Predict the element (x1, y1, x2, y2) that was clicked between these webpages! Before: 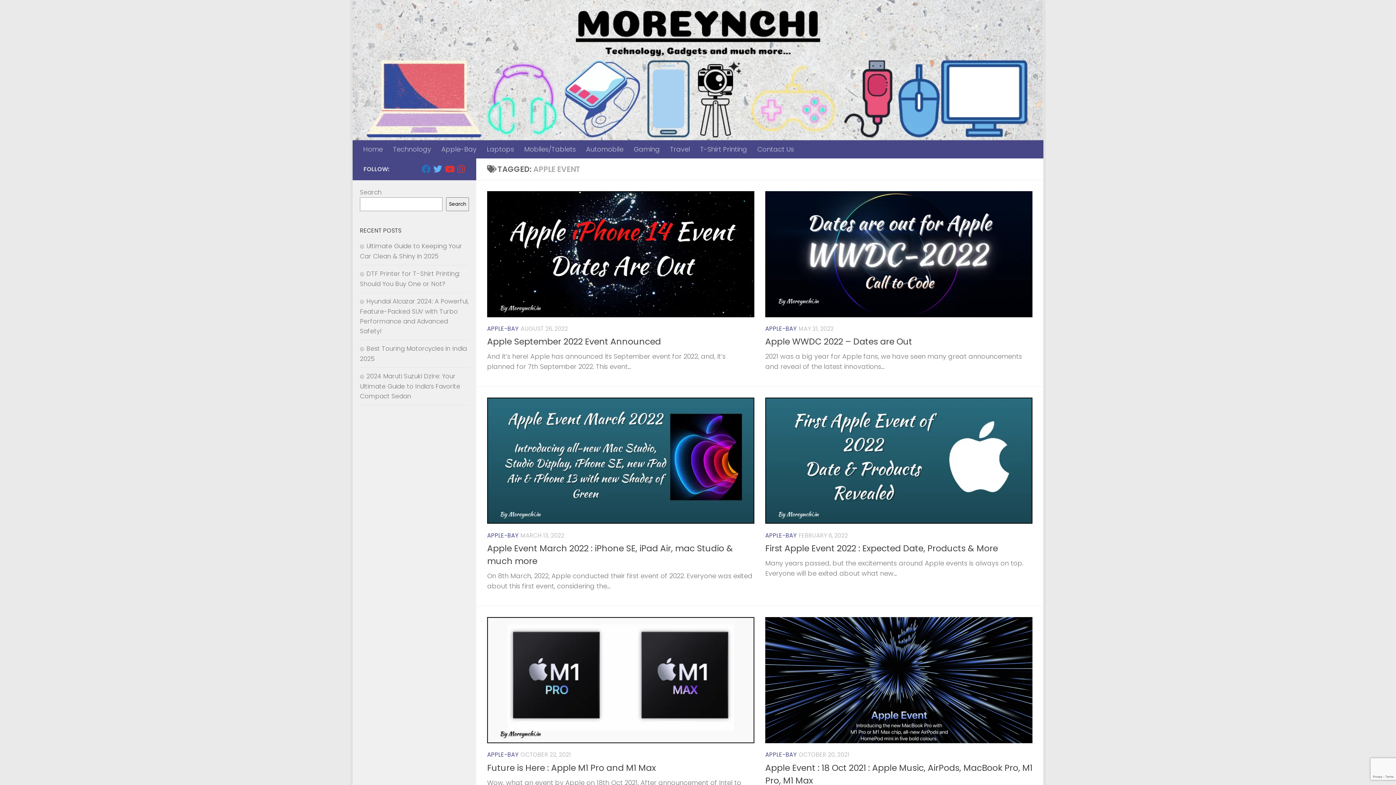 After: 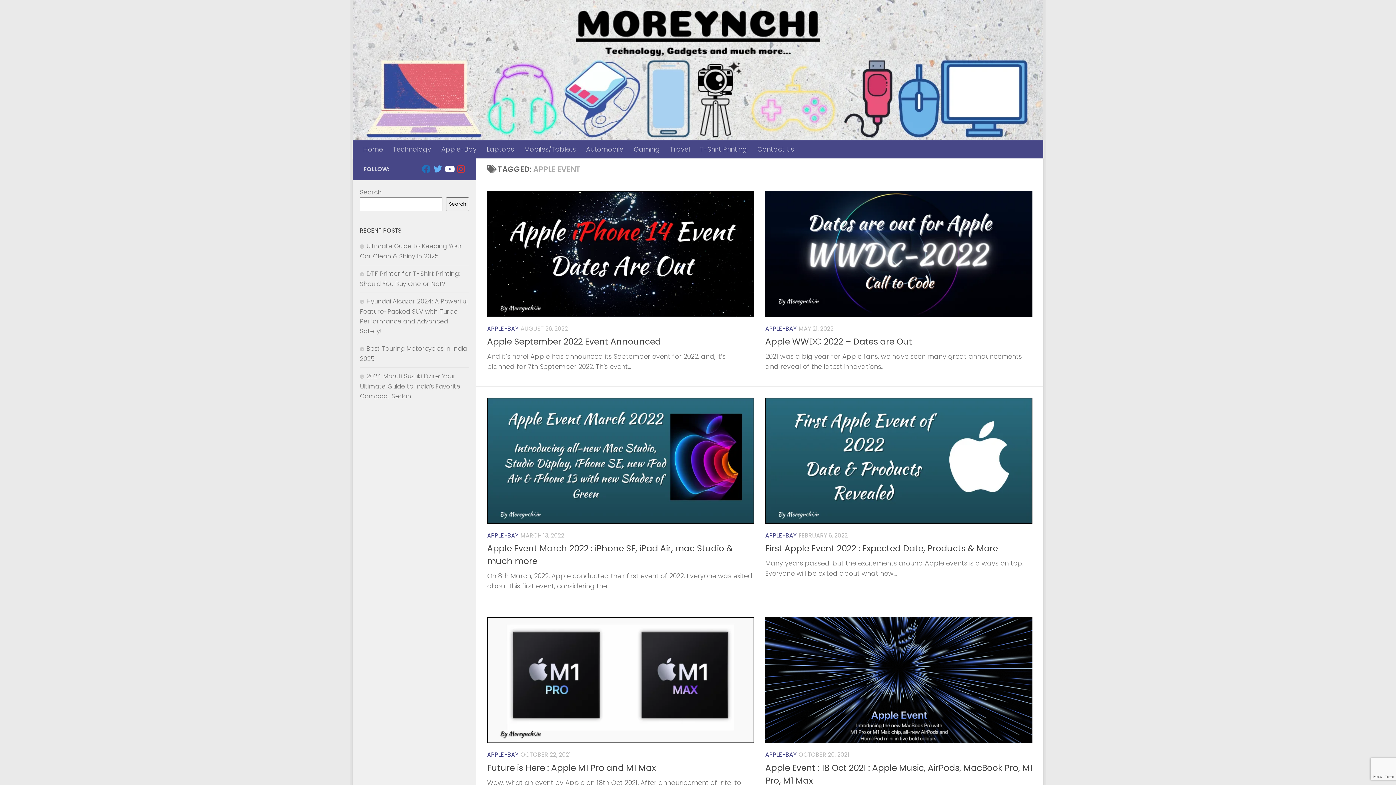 Action: bbox: (445, 164, 453, 173) label: Follow us on Youtube